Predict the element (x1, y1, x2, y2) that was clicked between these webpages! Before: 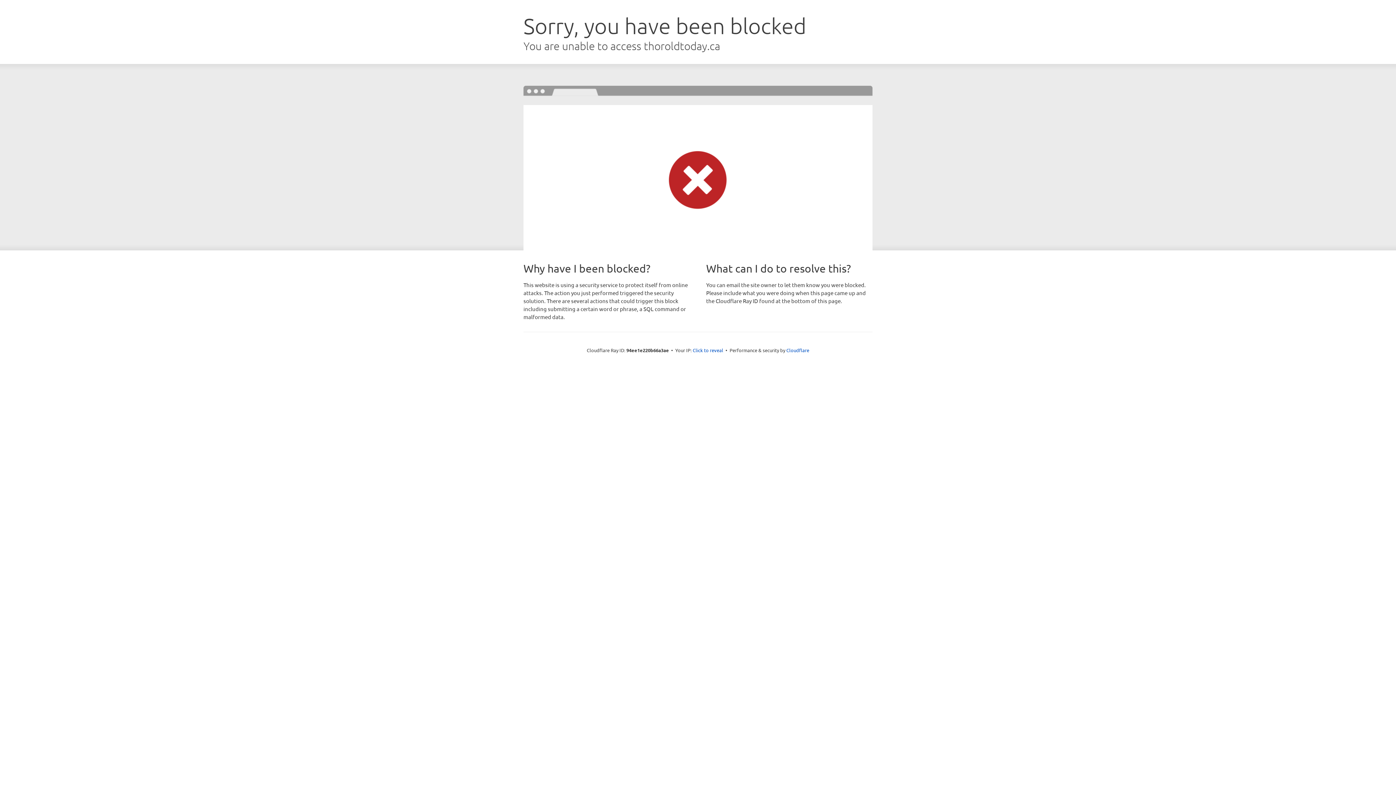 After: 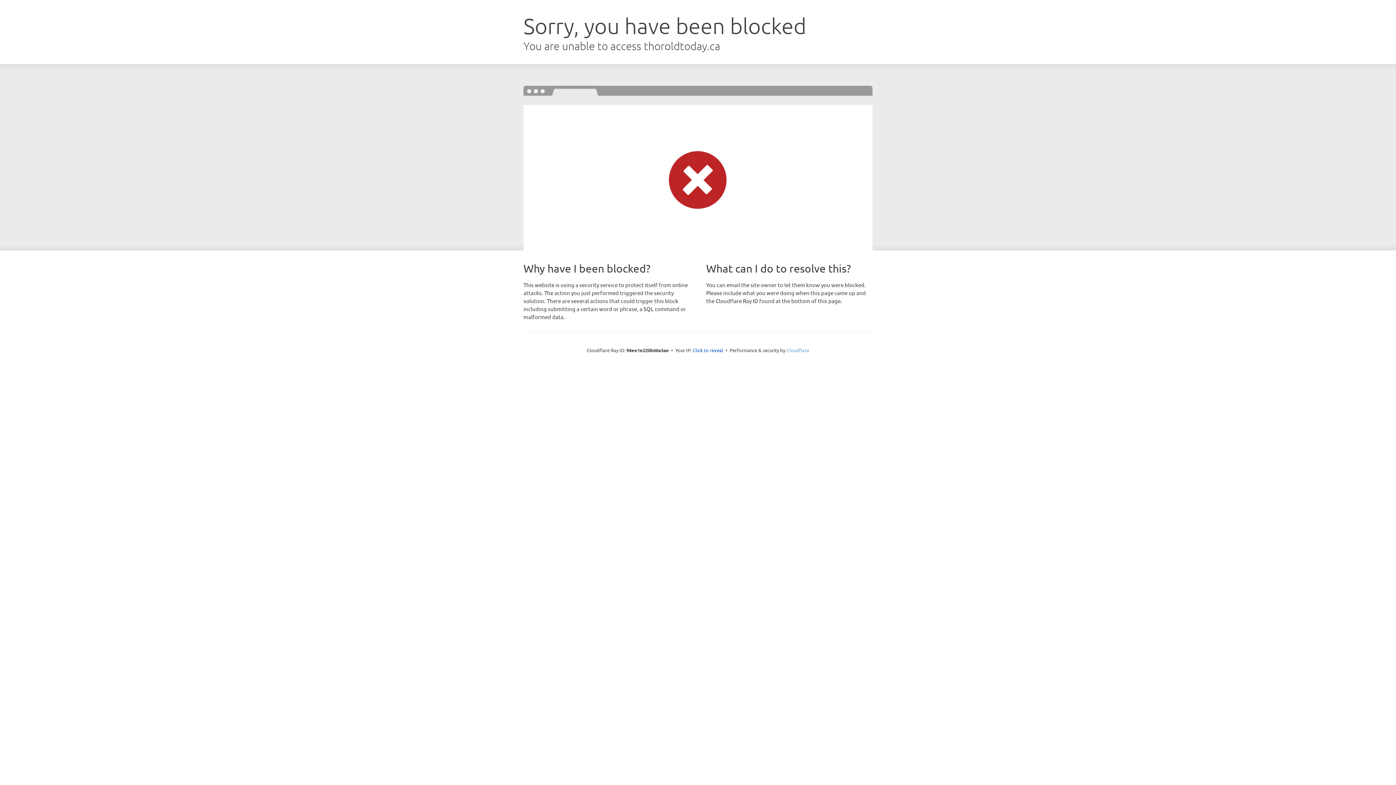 Action: bbox: (786, 347, 809, 353) label: Cloudflare